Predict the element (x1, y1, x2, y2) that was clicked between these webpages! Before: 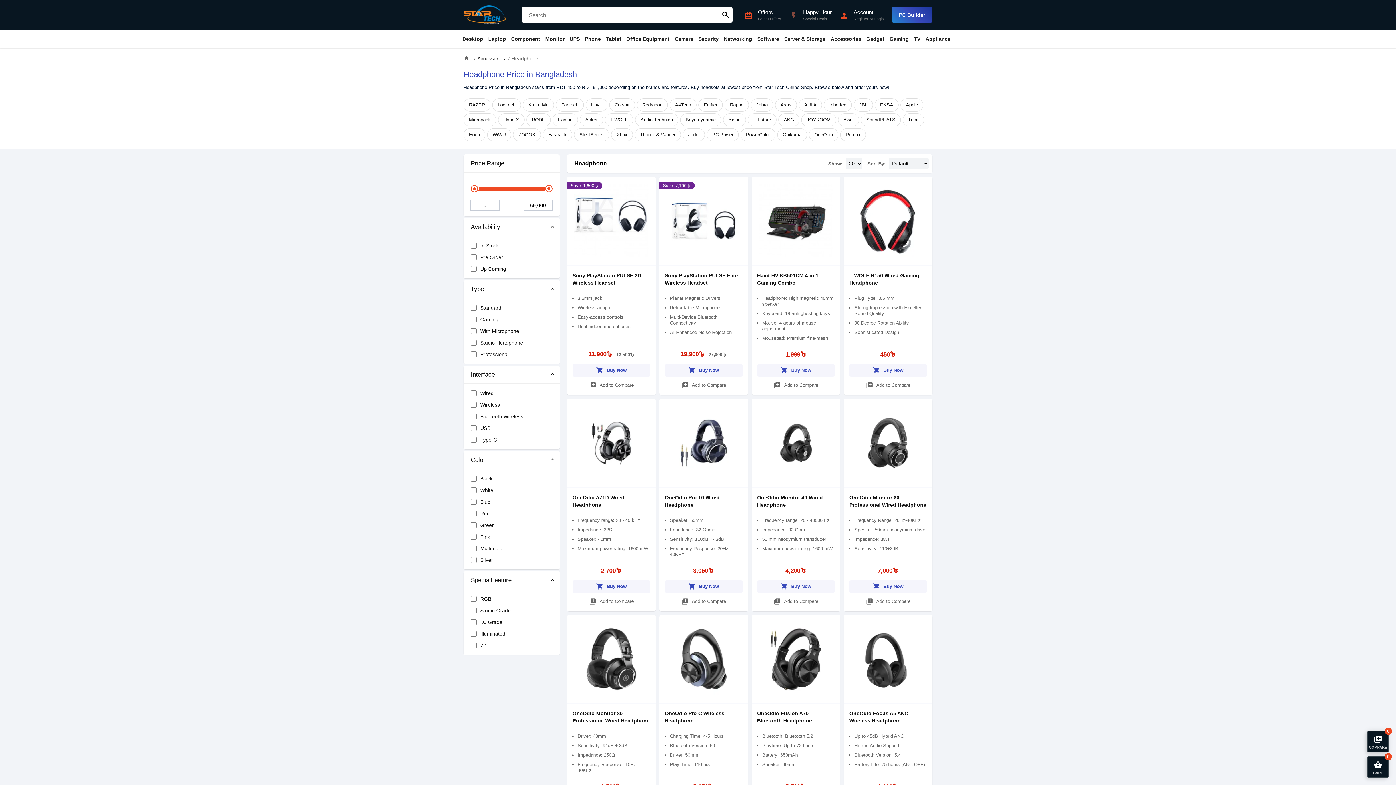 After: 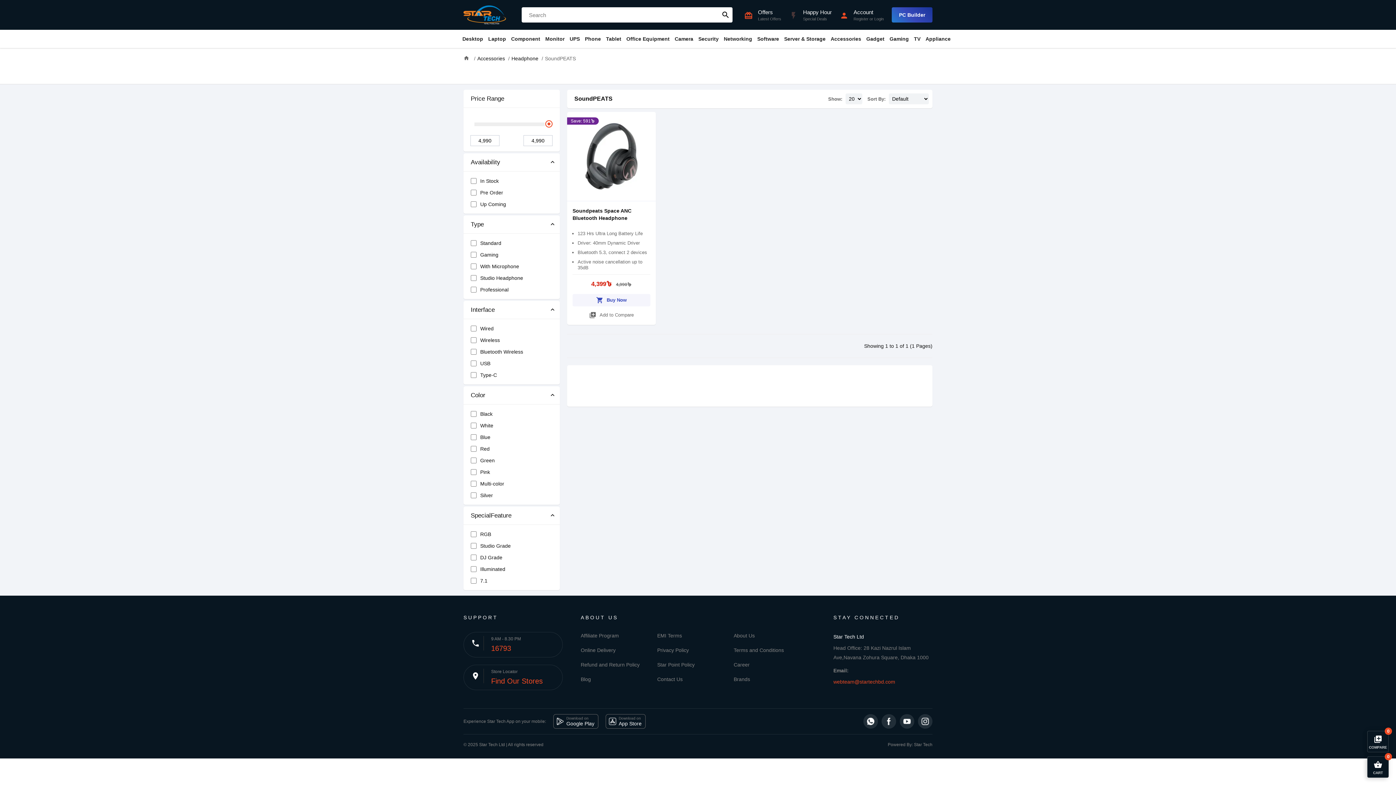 Action: bbox: (861, 113, 901, 126) label: SoundPEATS